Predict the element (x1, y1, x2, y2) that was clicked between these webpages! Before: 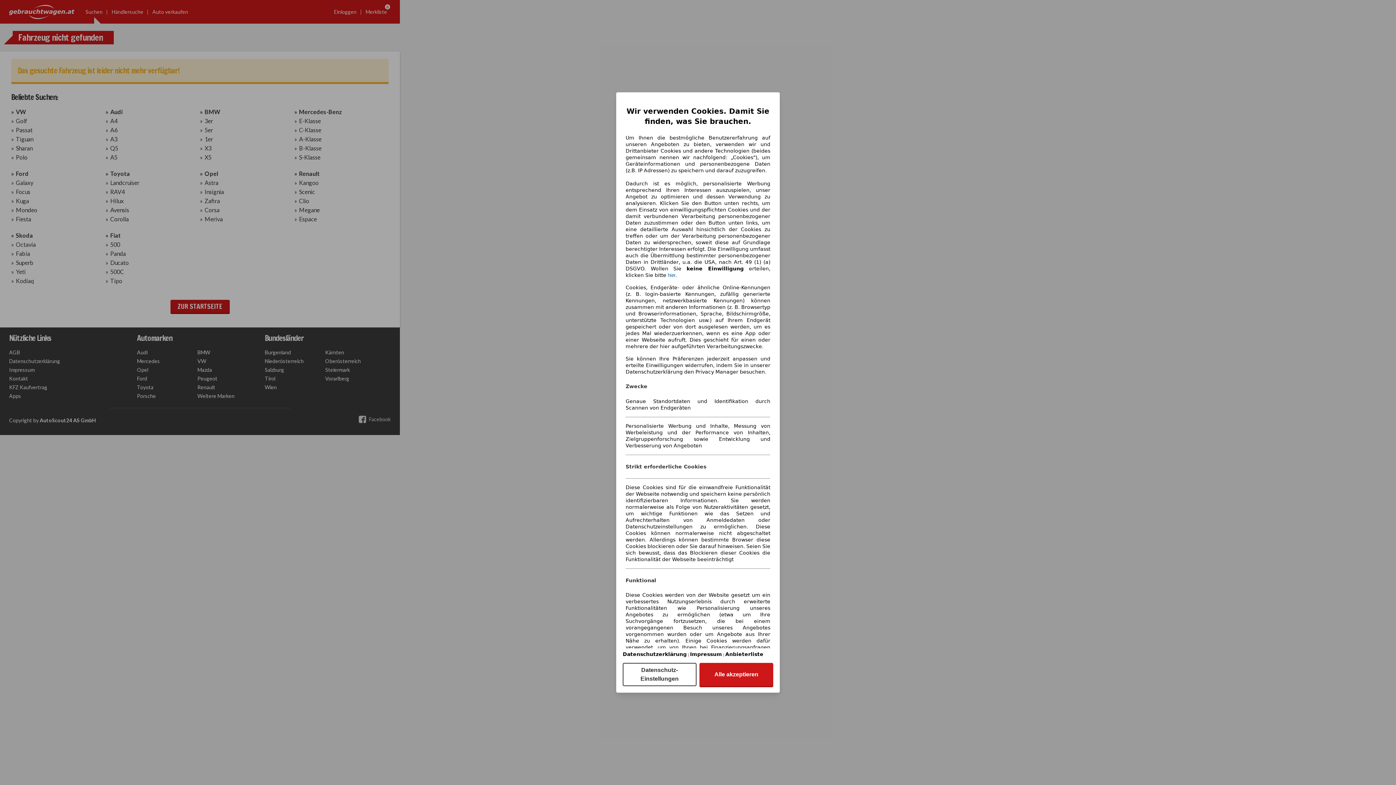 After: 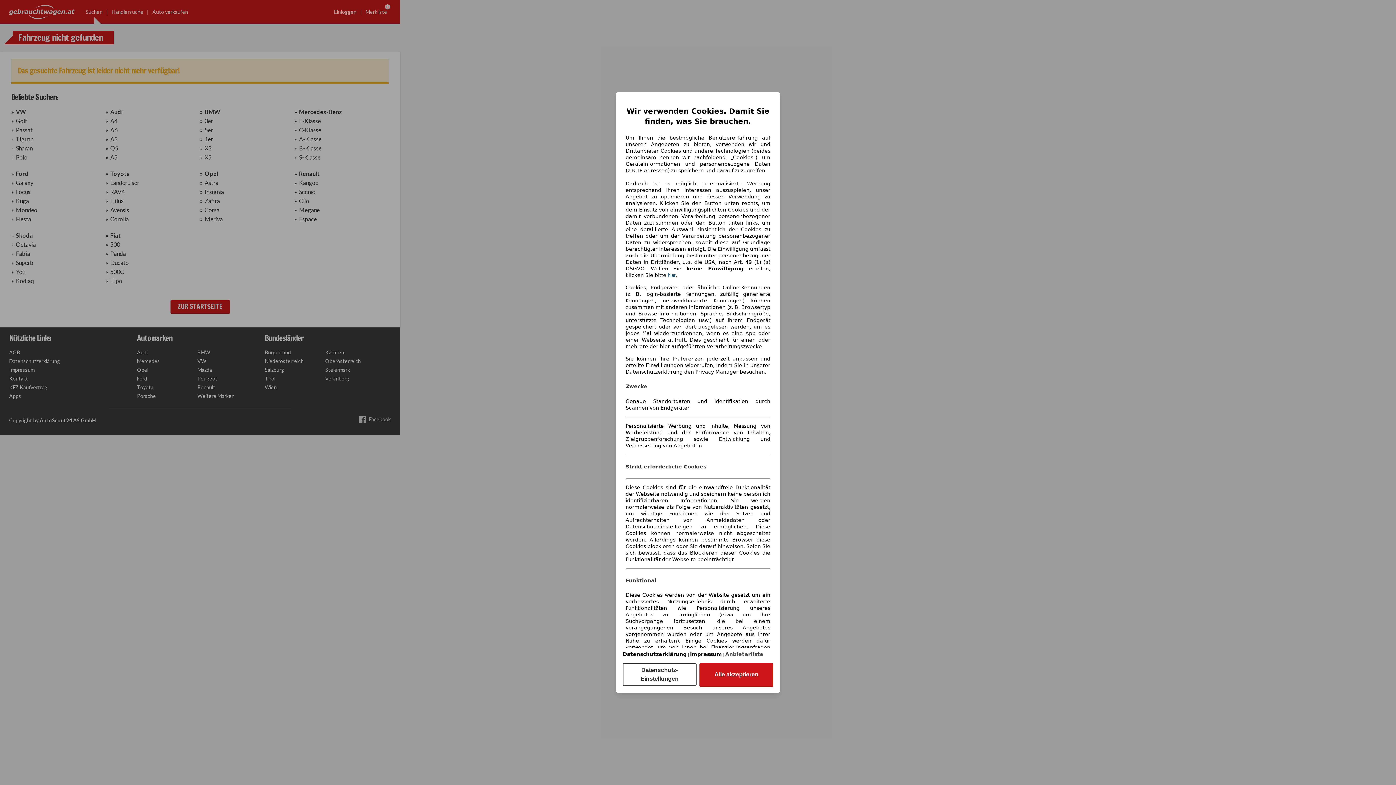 Action: bbox: (725, 651, 763, 657) label: Anbieterliste(öffnet in einem neuen Fenster)